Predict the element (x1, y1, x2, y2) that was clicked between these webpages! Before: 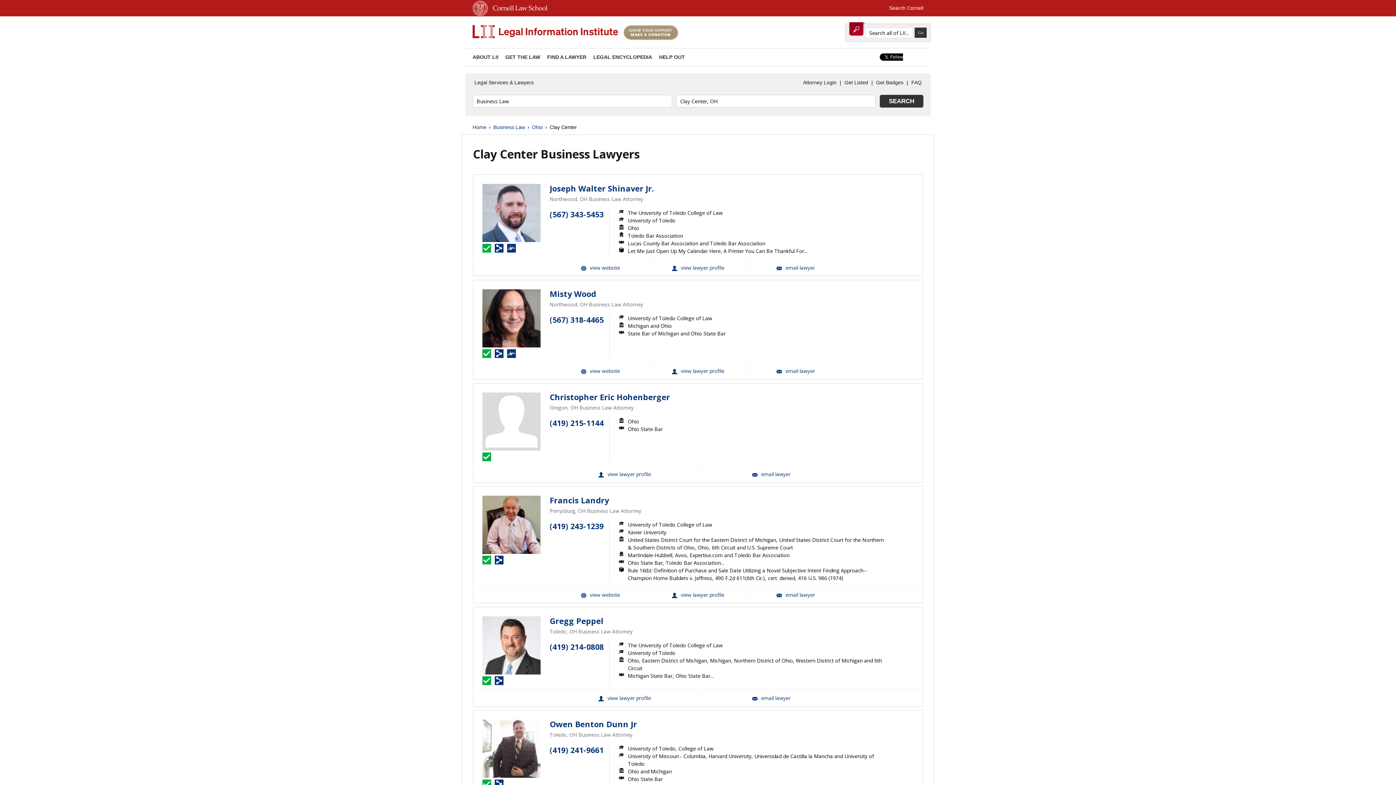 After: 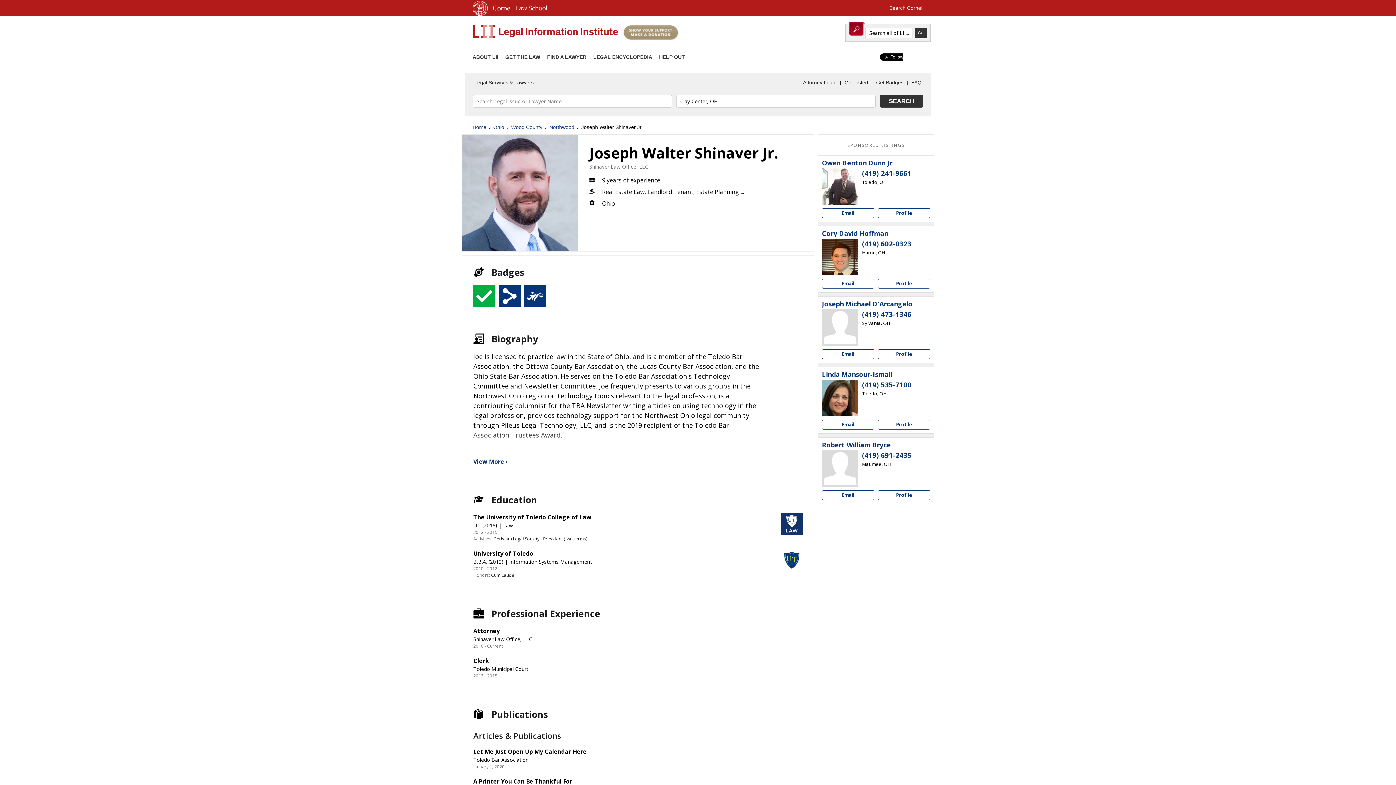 Action: bbox: (482, 184, 540, 242)